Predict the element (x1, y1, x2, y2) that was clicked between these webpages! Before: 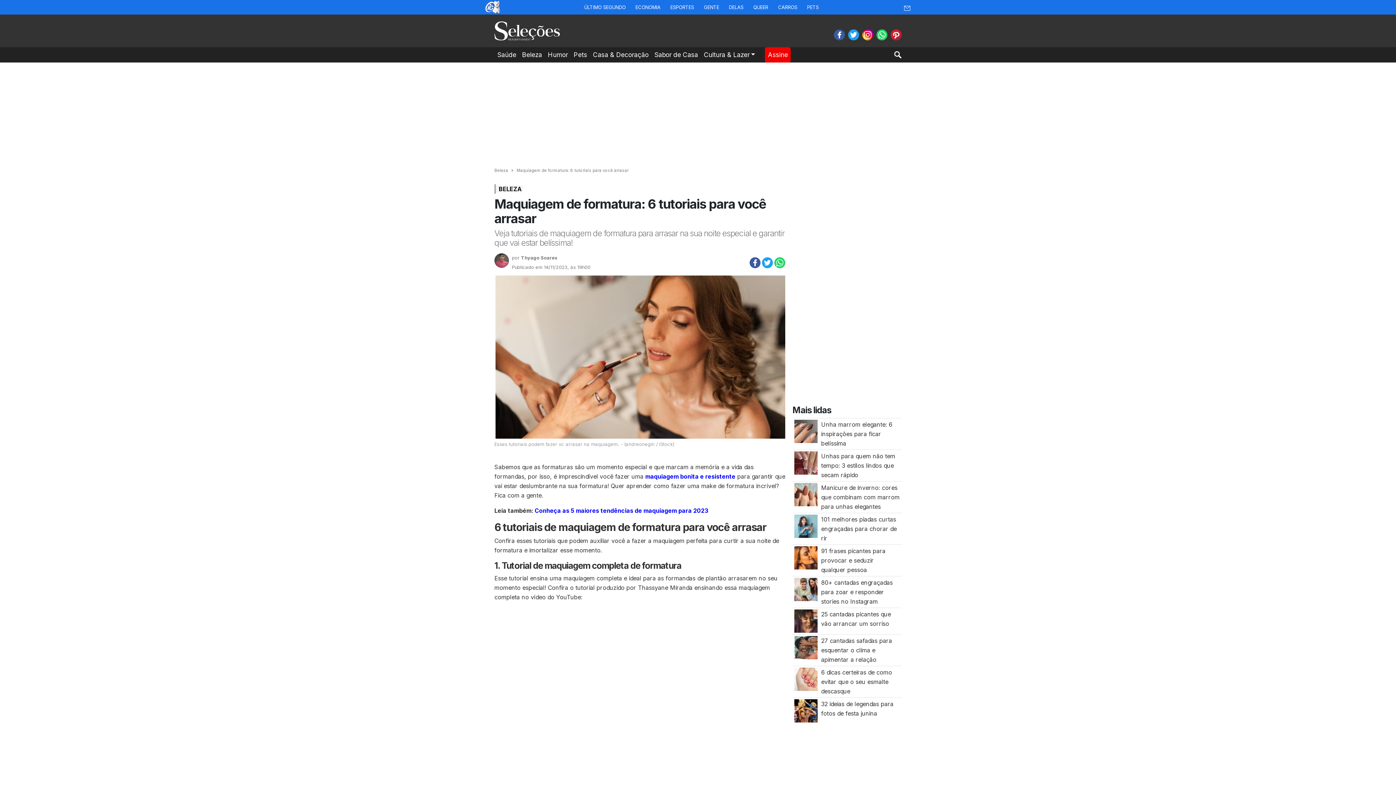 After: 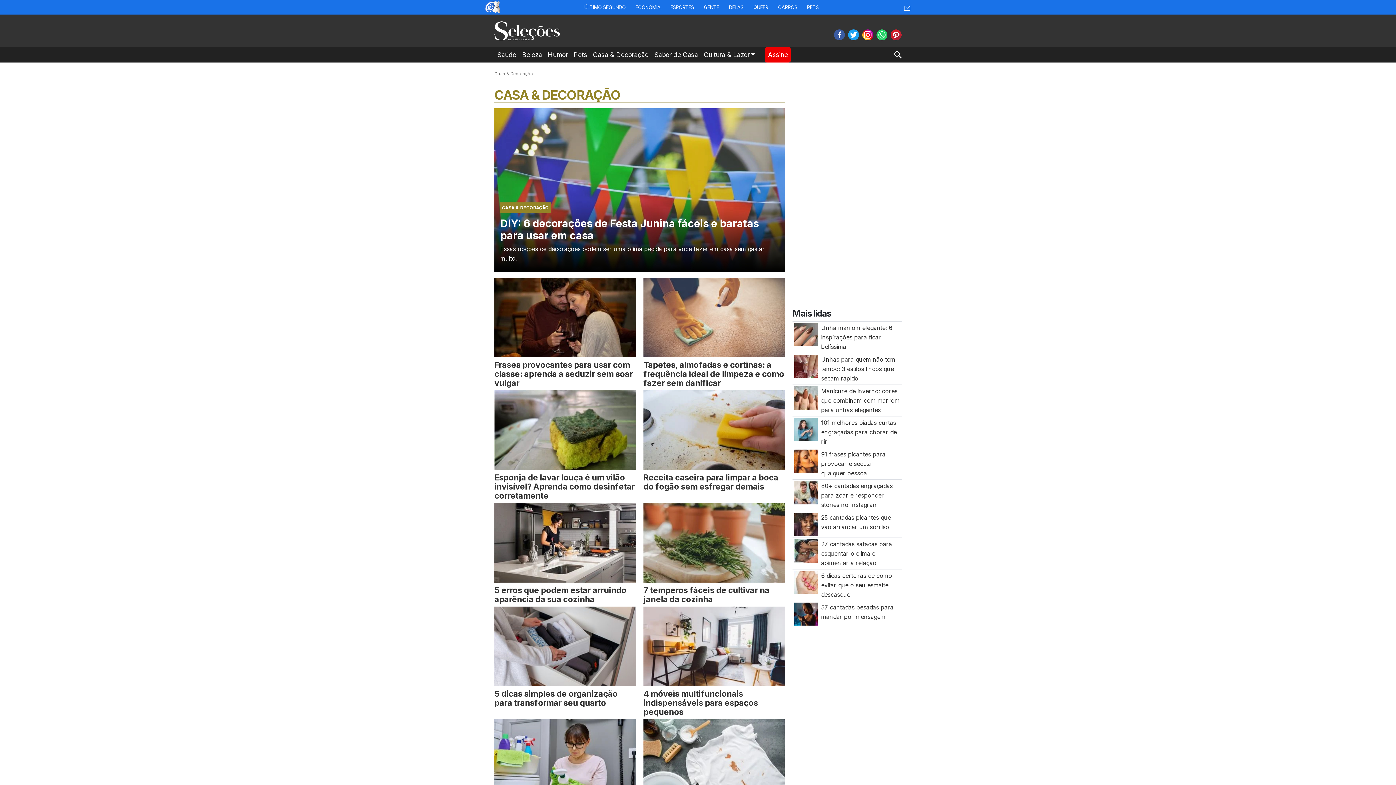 Action: label: Casa & Decoração bbox: (590, 47, 651, 62)